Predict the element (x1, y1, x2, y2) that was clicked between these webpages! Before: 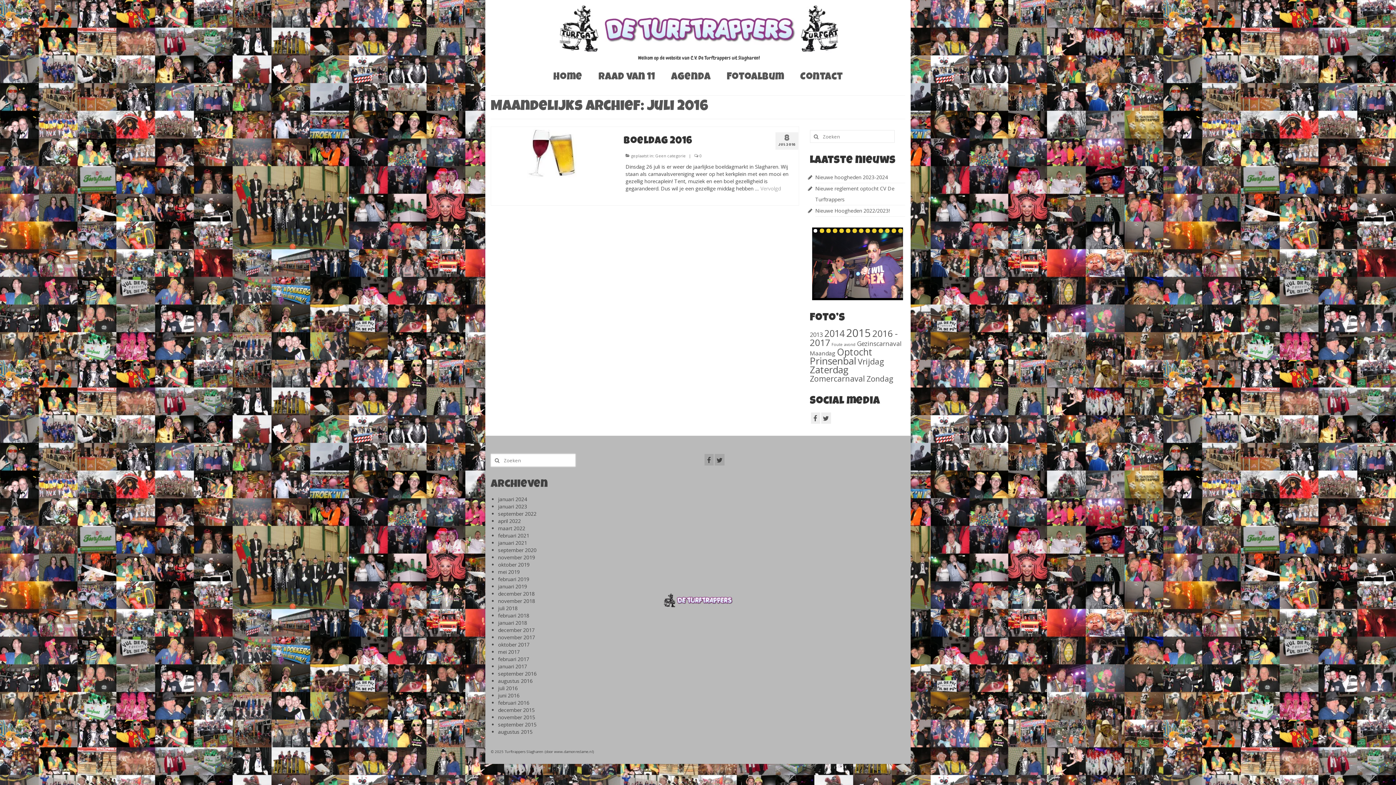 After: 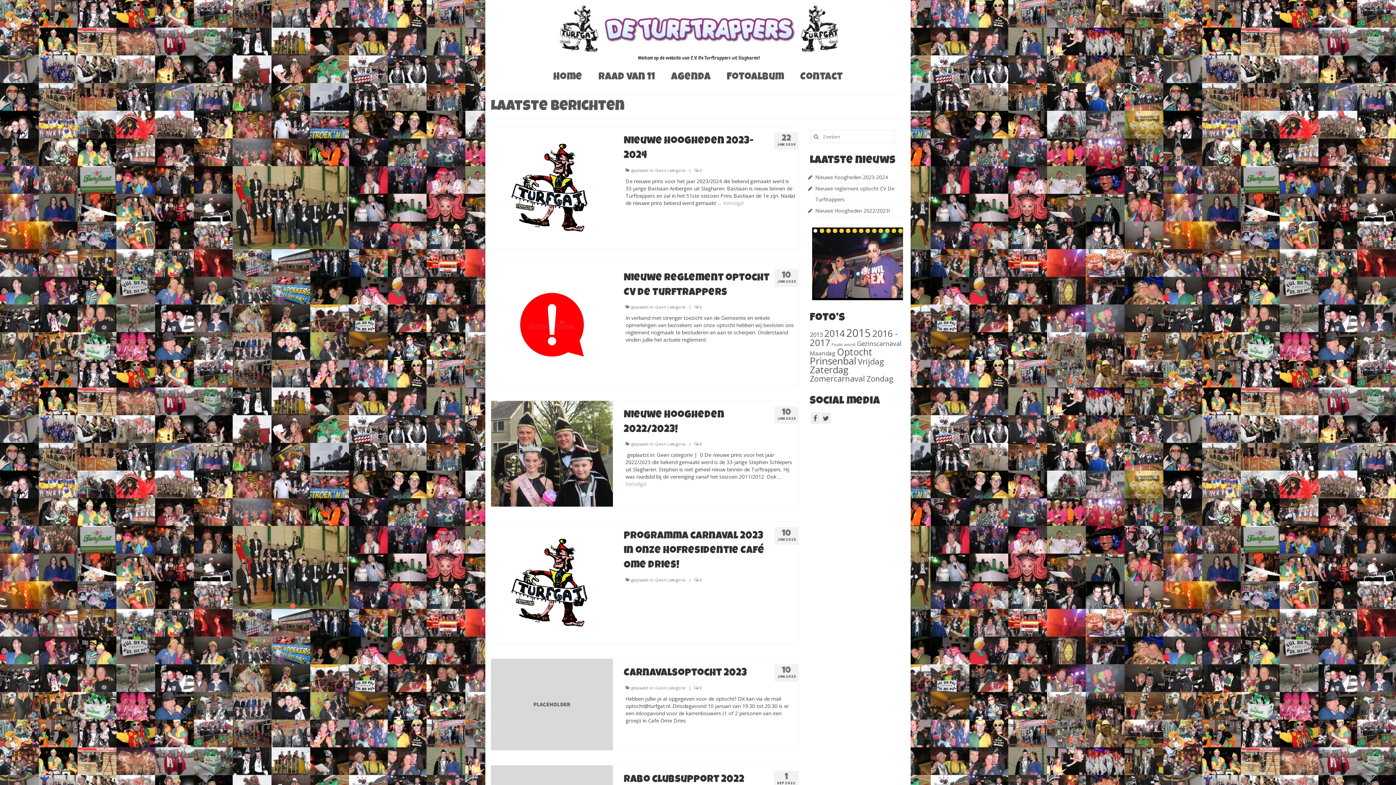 Action: bbox: (492, 3, 905, 54)